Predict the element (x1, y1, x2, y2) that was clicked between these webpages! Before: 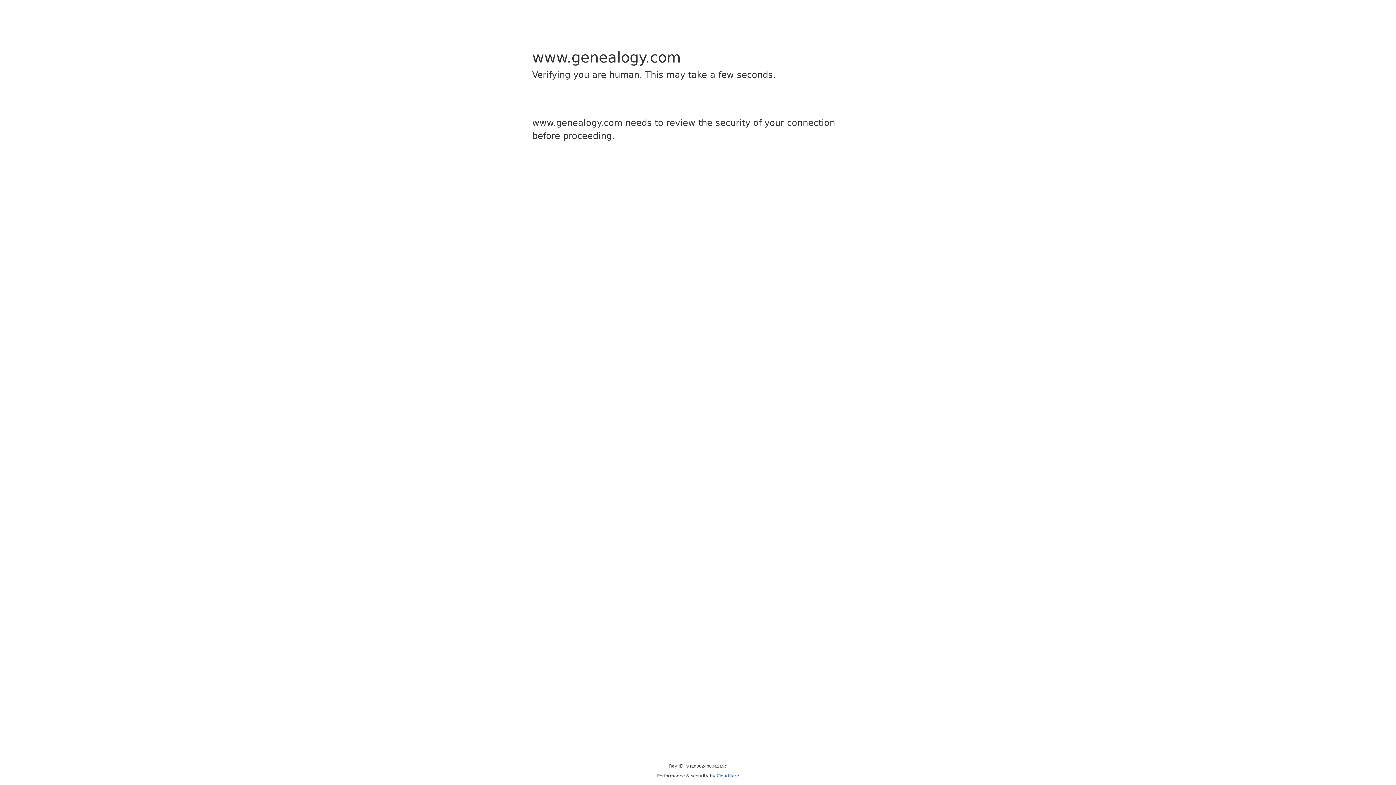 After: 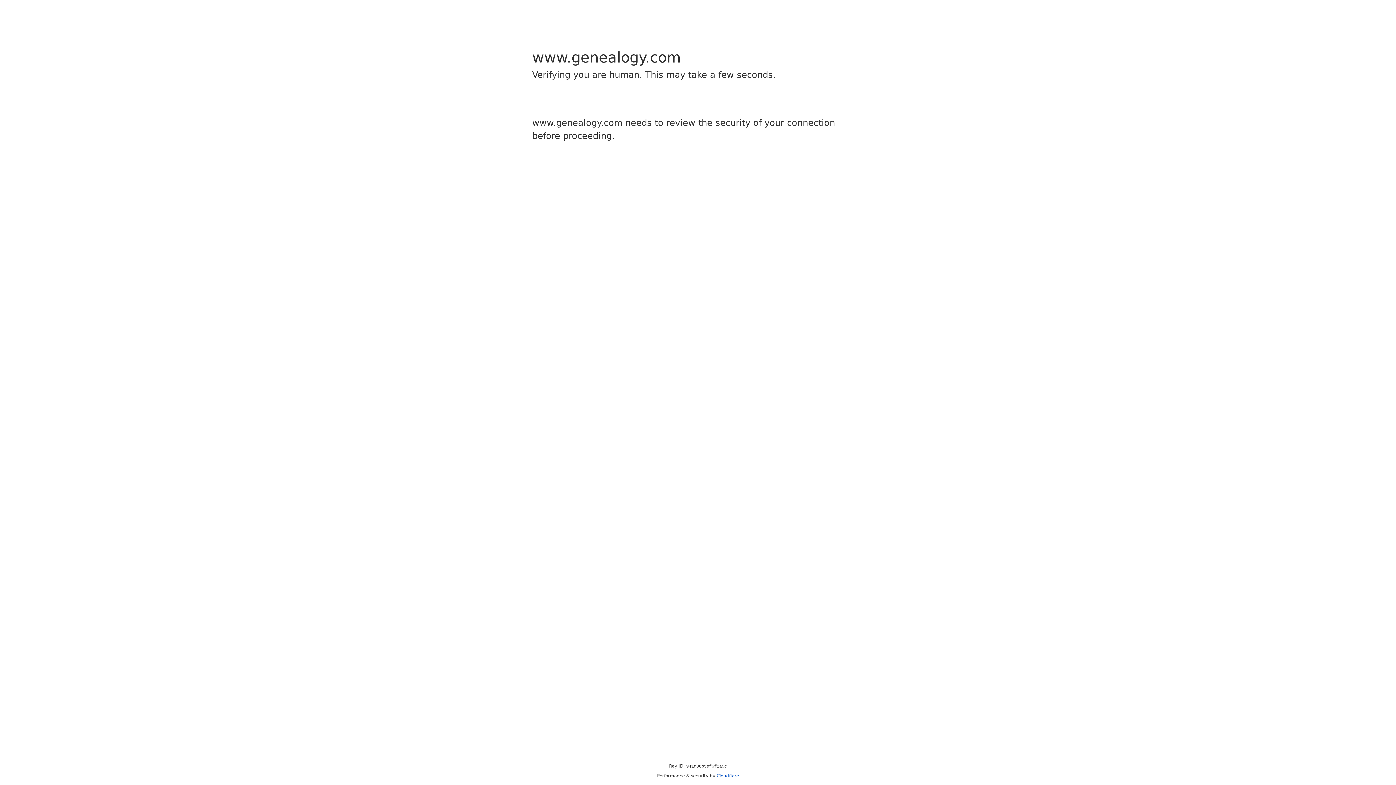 Action: bbox: (716, 773, 739, 778) label: Cloudflare